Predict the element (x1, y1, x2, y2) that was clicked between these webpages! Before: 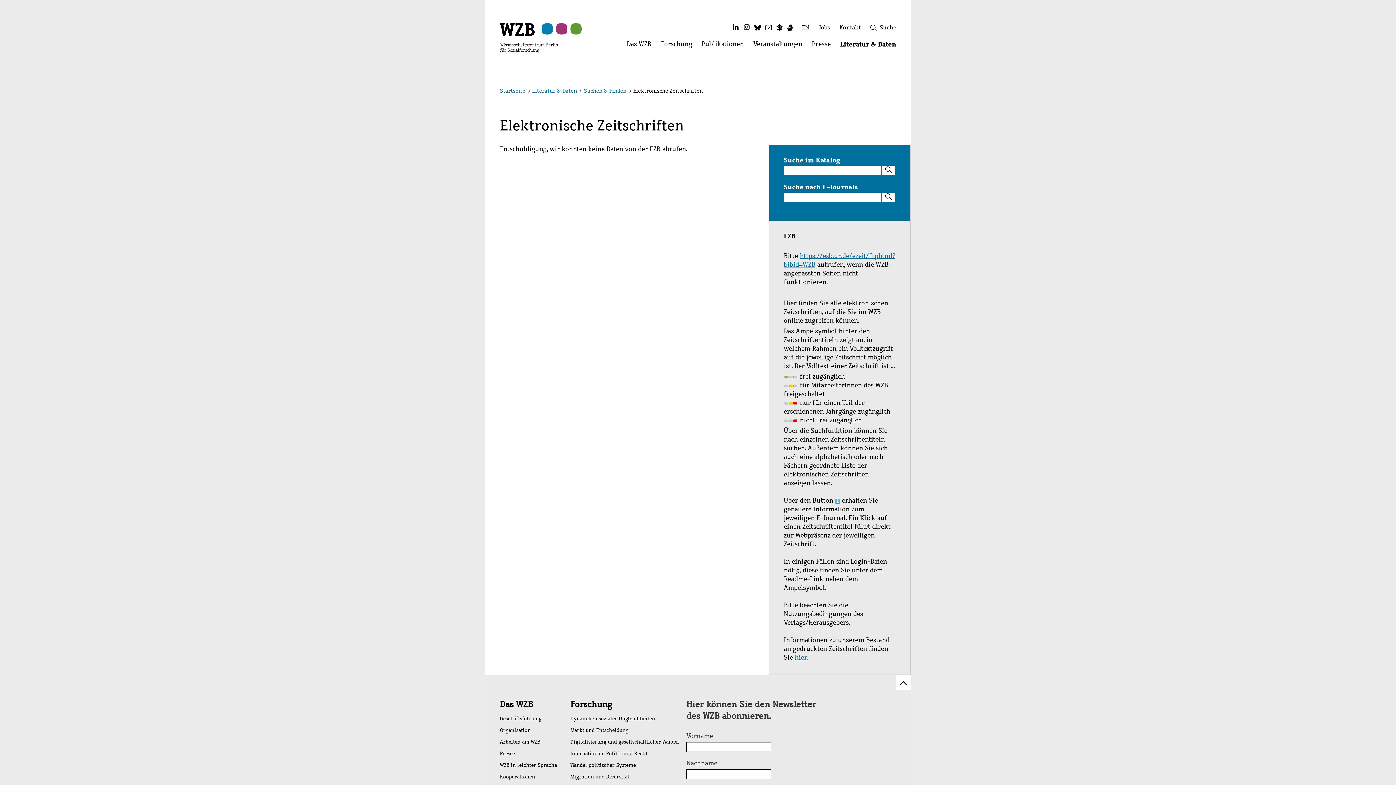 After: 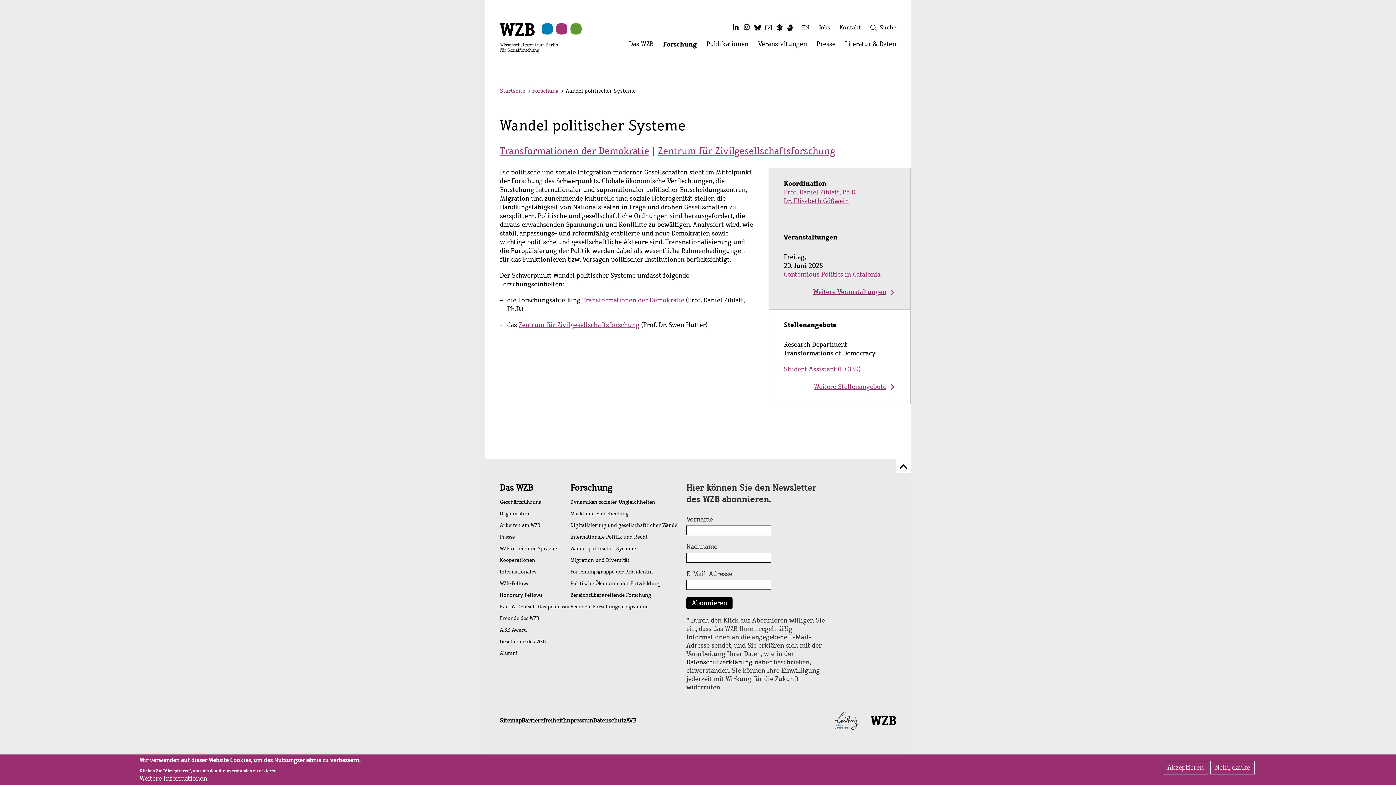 Action: label: Wandel politischer Systeme bbox: (570, 759, 679, 771)